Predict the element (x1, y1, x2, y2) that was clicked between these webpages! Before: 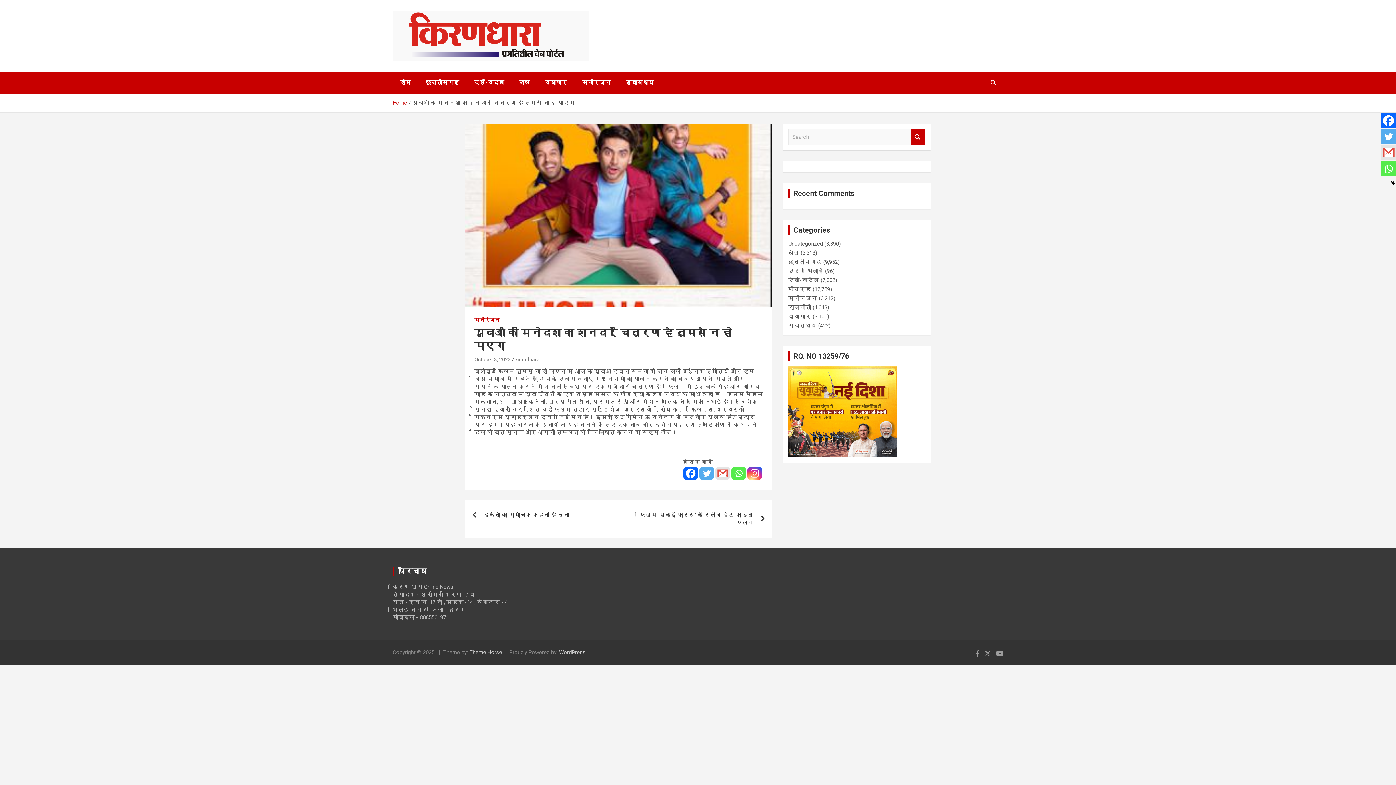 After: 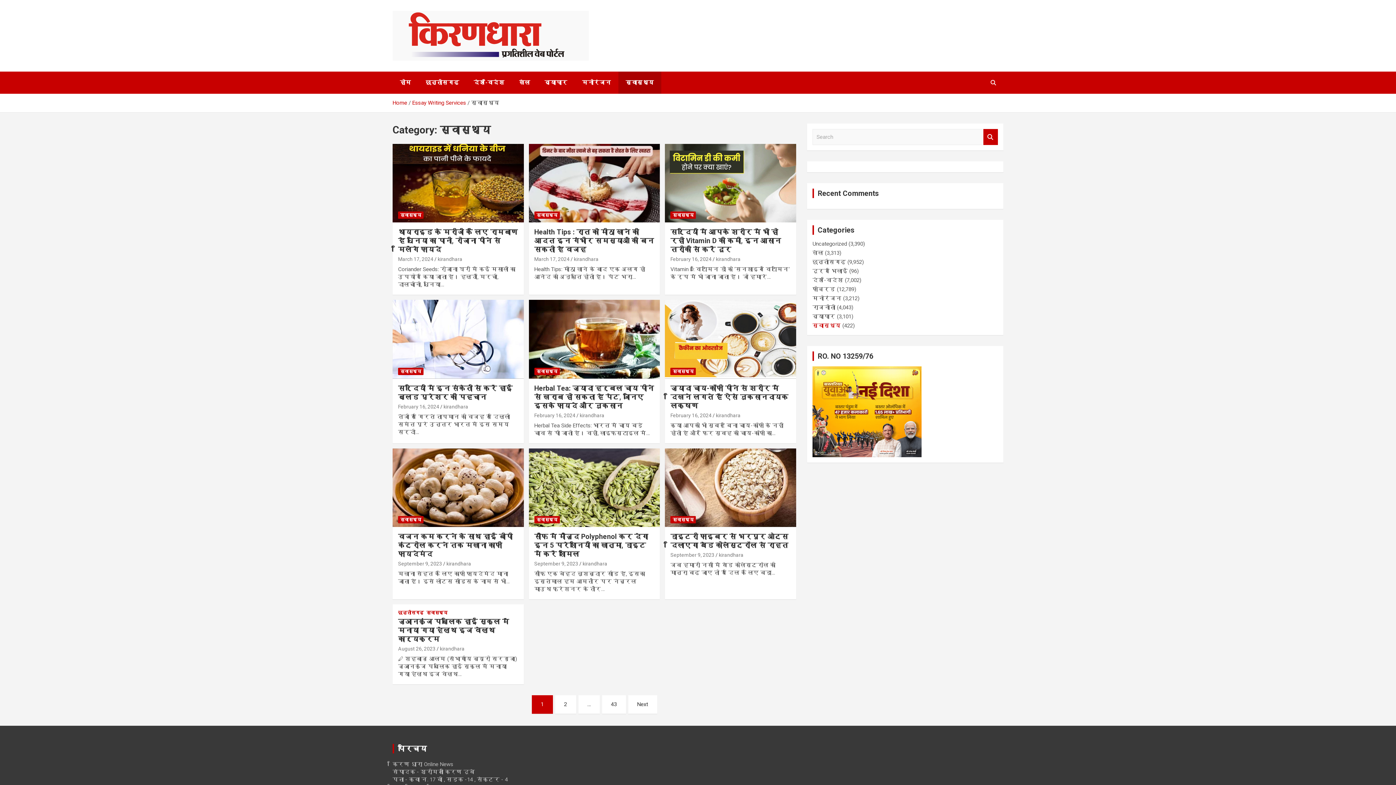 Action: label: स्वास्थ्य bbox: (788, 322, 816, 329)